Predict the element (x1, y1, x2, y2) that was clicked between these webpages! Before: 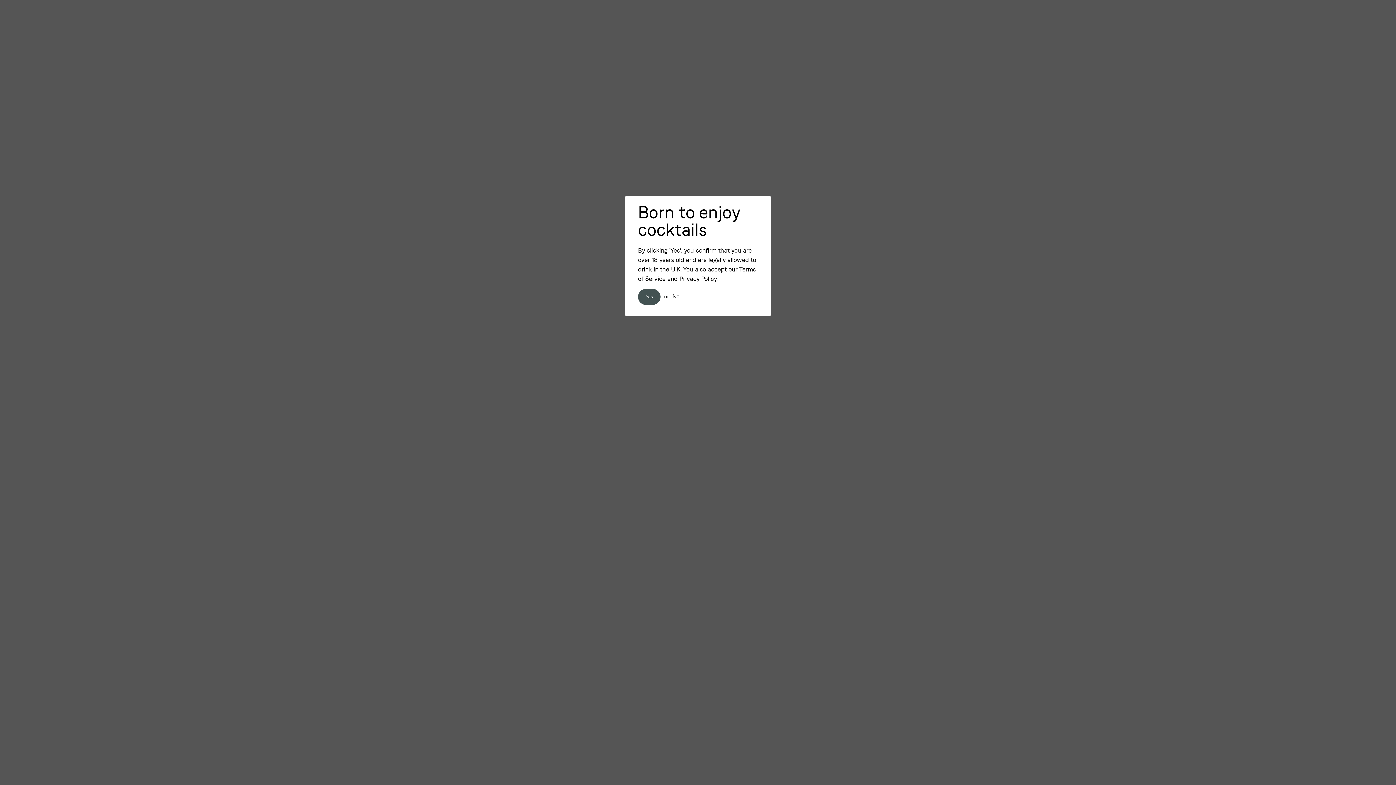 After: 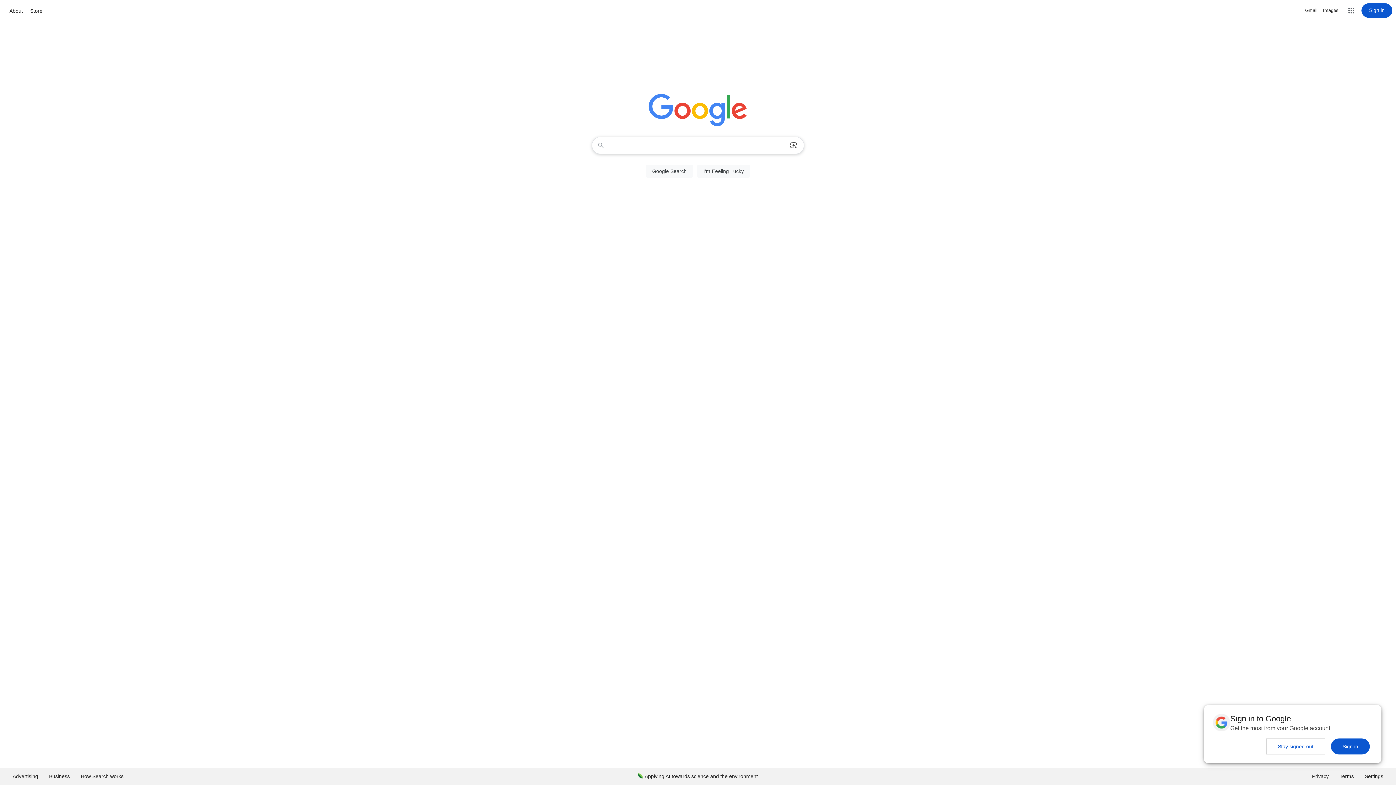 Action: label: No bbox: (672, 293, 679, 299)